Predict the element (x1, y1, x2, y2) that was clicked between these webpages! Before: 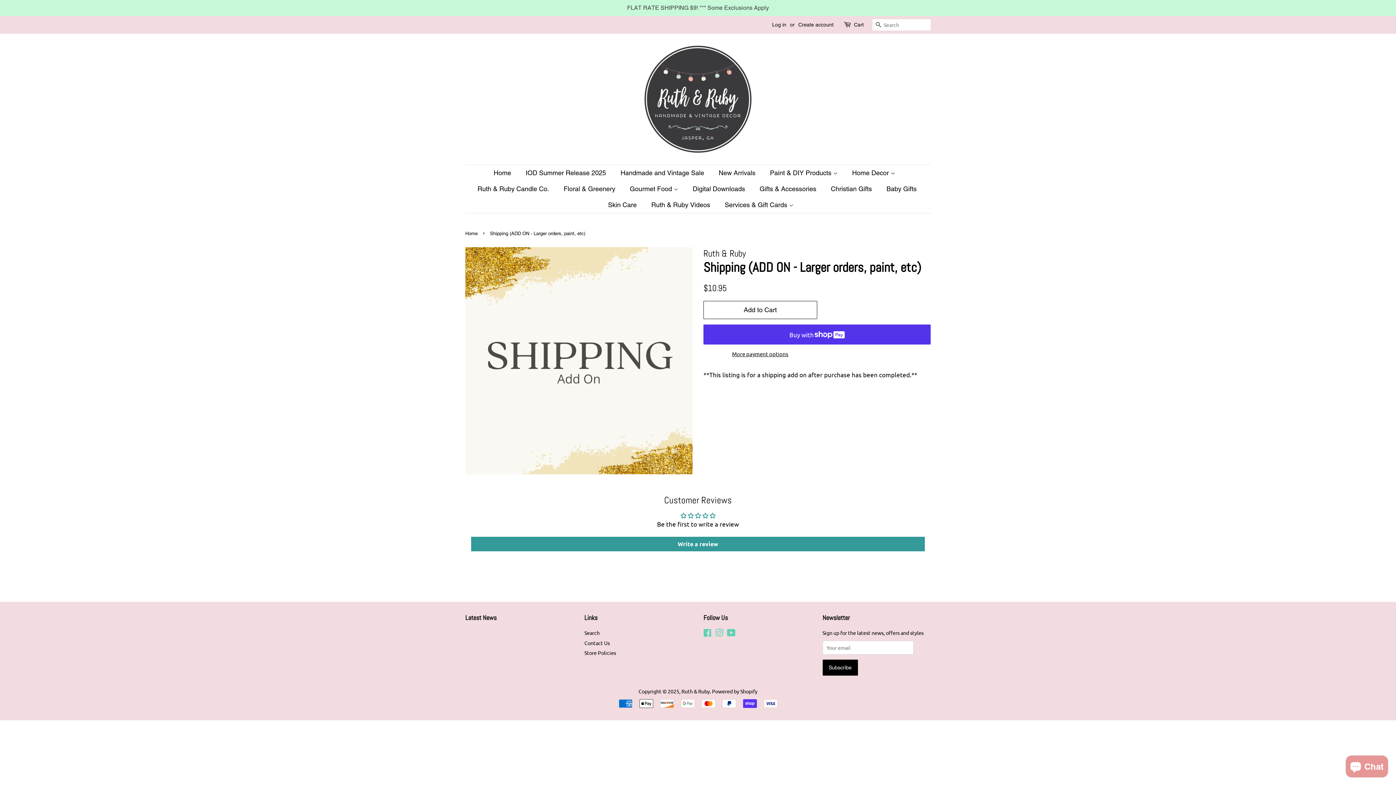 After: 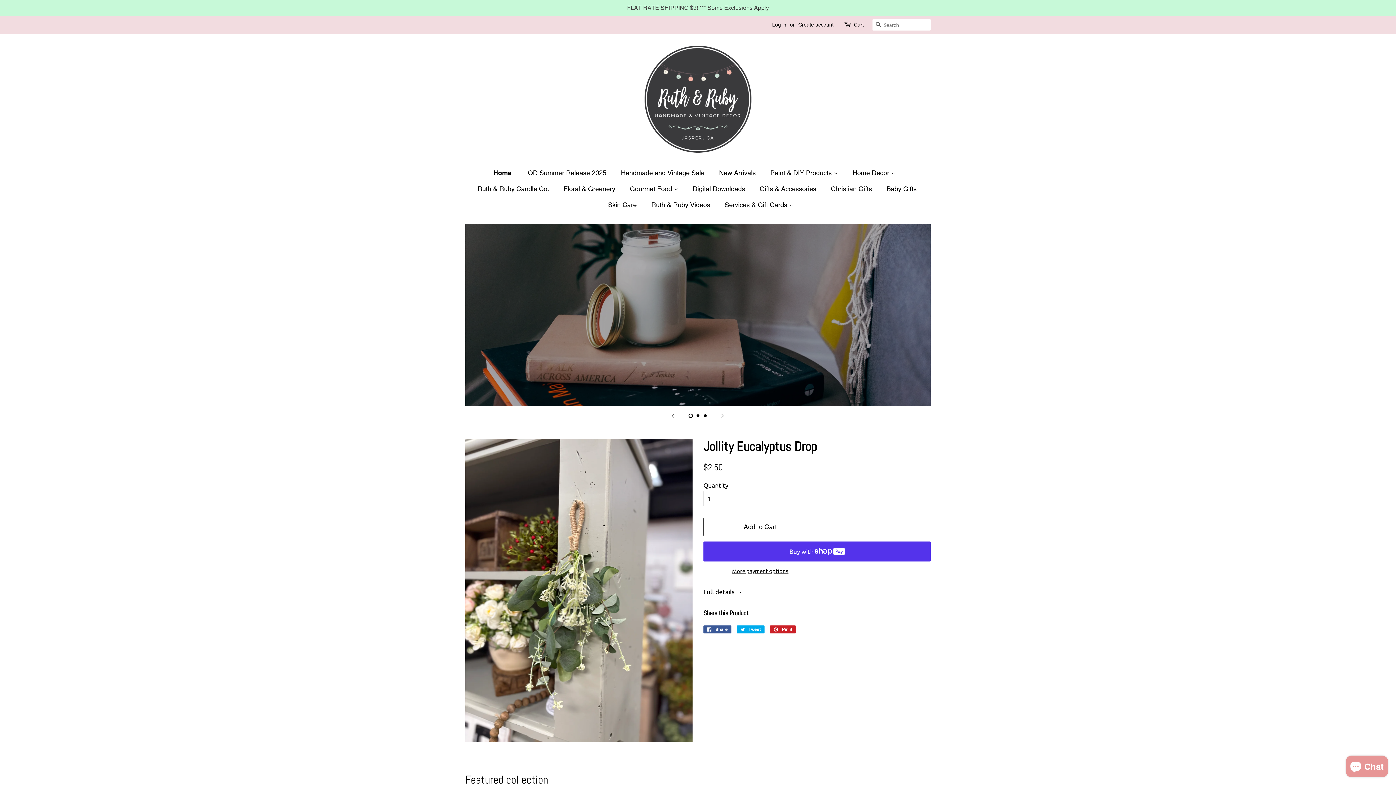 Action: label: Home bbox: (465, 230, 479, 236)